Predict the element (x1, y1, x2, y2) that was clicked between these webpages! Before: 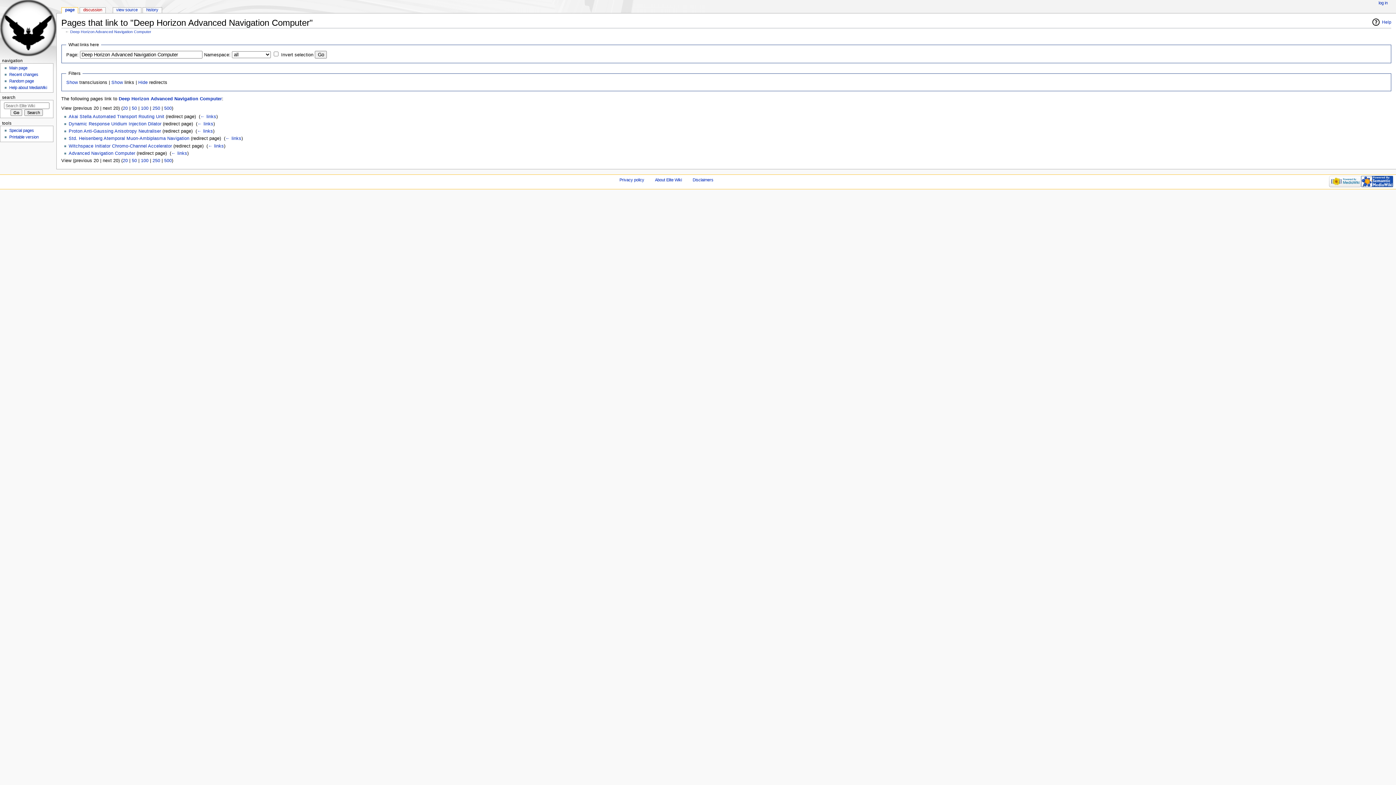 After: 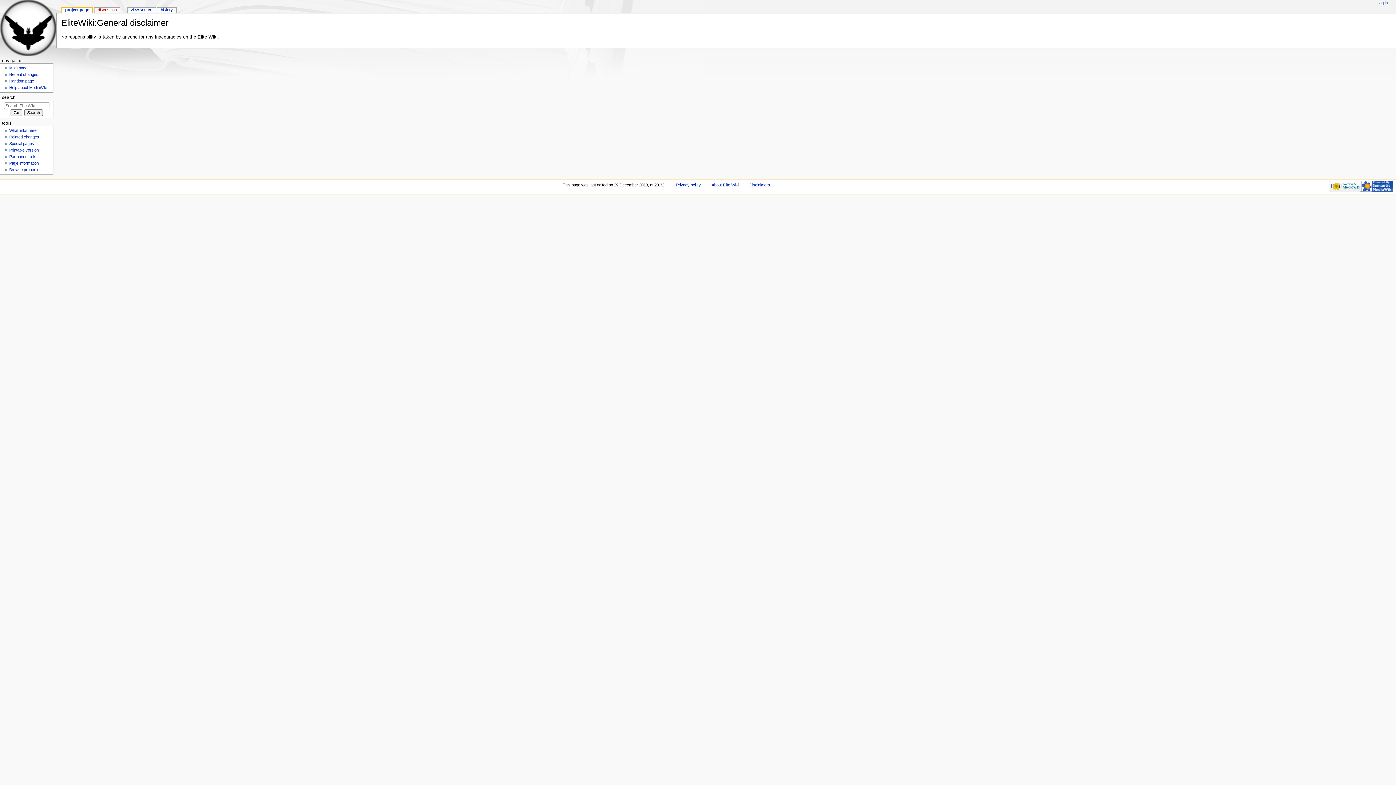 Action: bbox: (692, 177, 713, 182) label: Disclaimers